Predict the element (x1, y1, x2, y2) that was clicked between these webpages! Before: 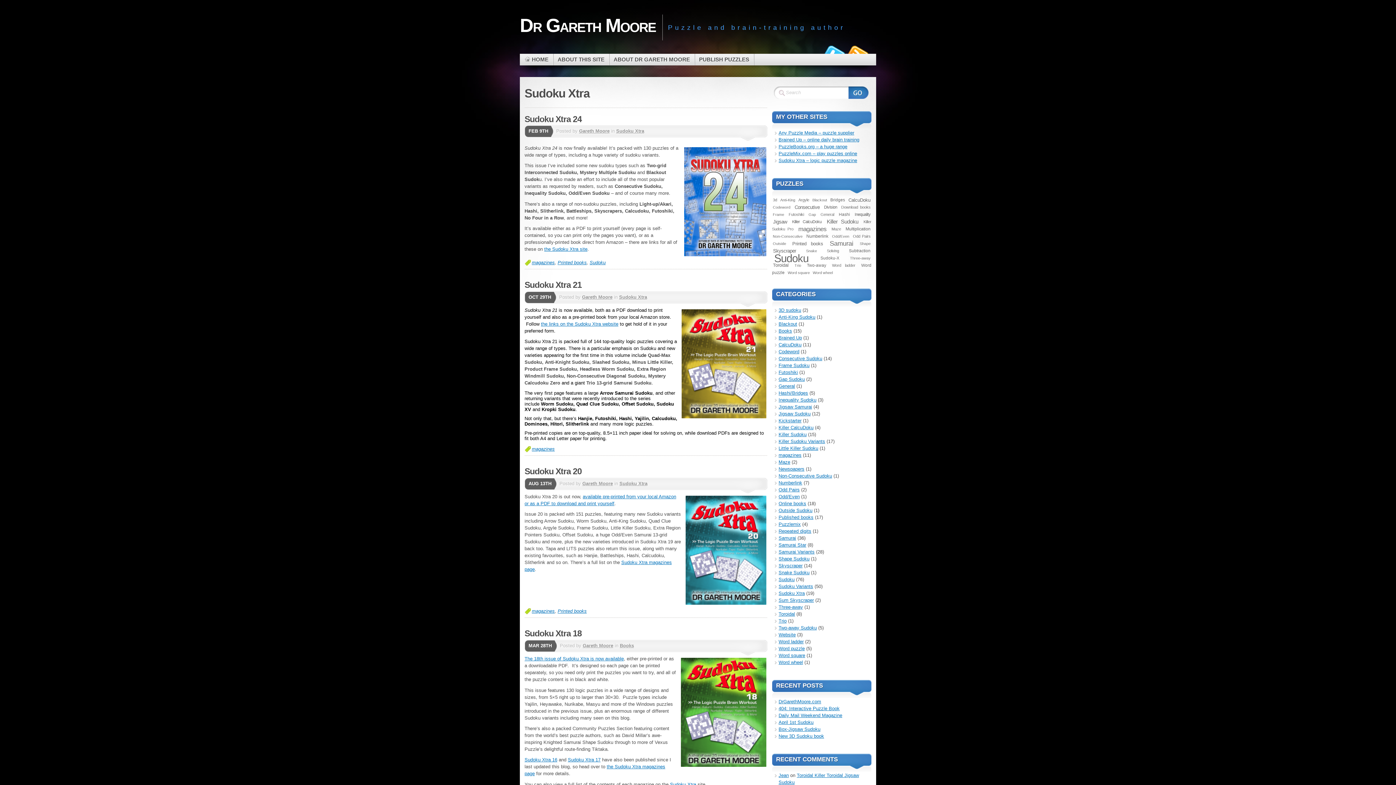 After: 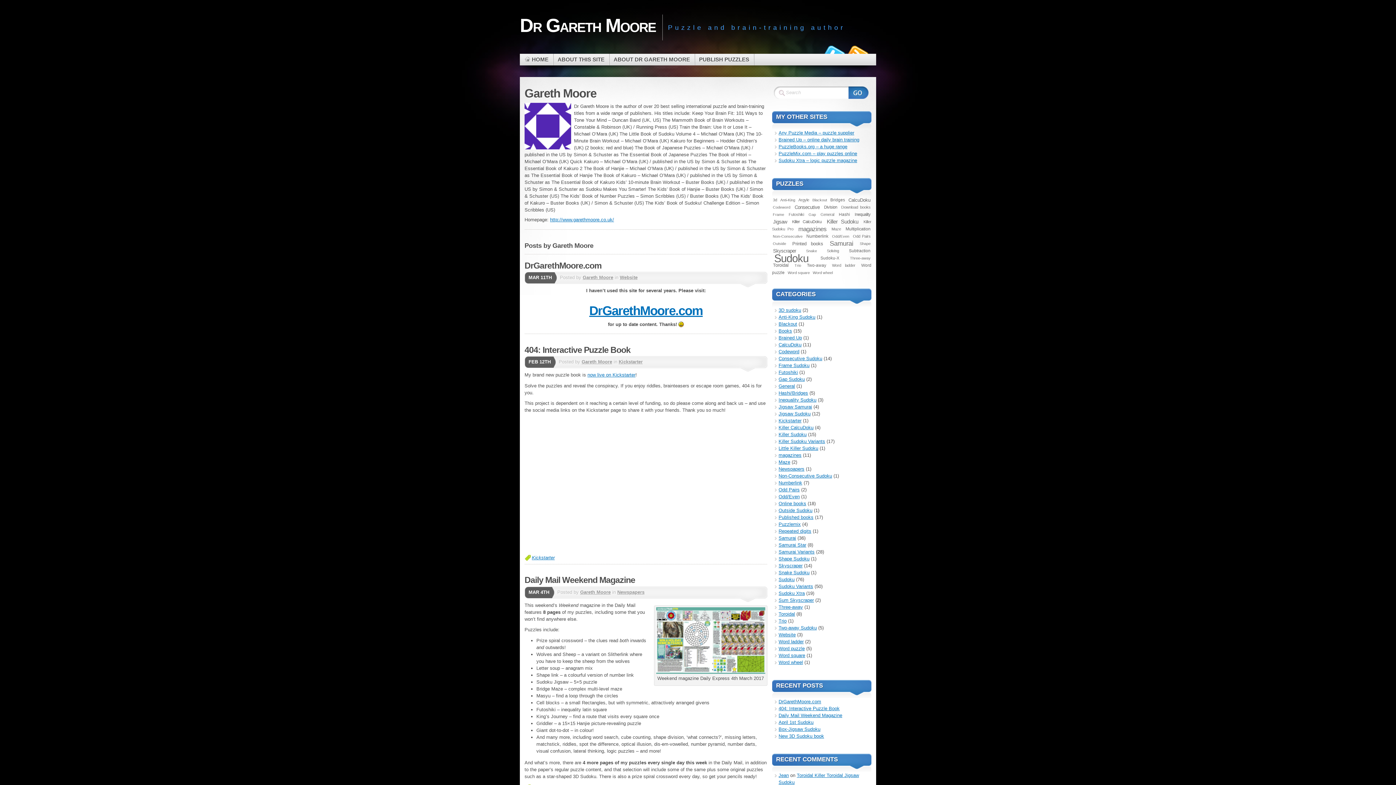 Action: label: Gareth Moore bbox: (582, 481, 613, 486)